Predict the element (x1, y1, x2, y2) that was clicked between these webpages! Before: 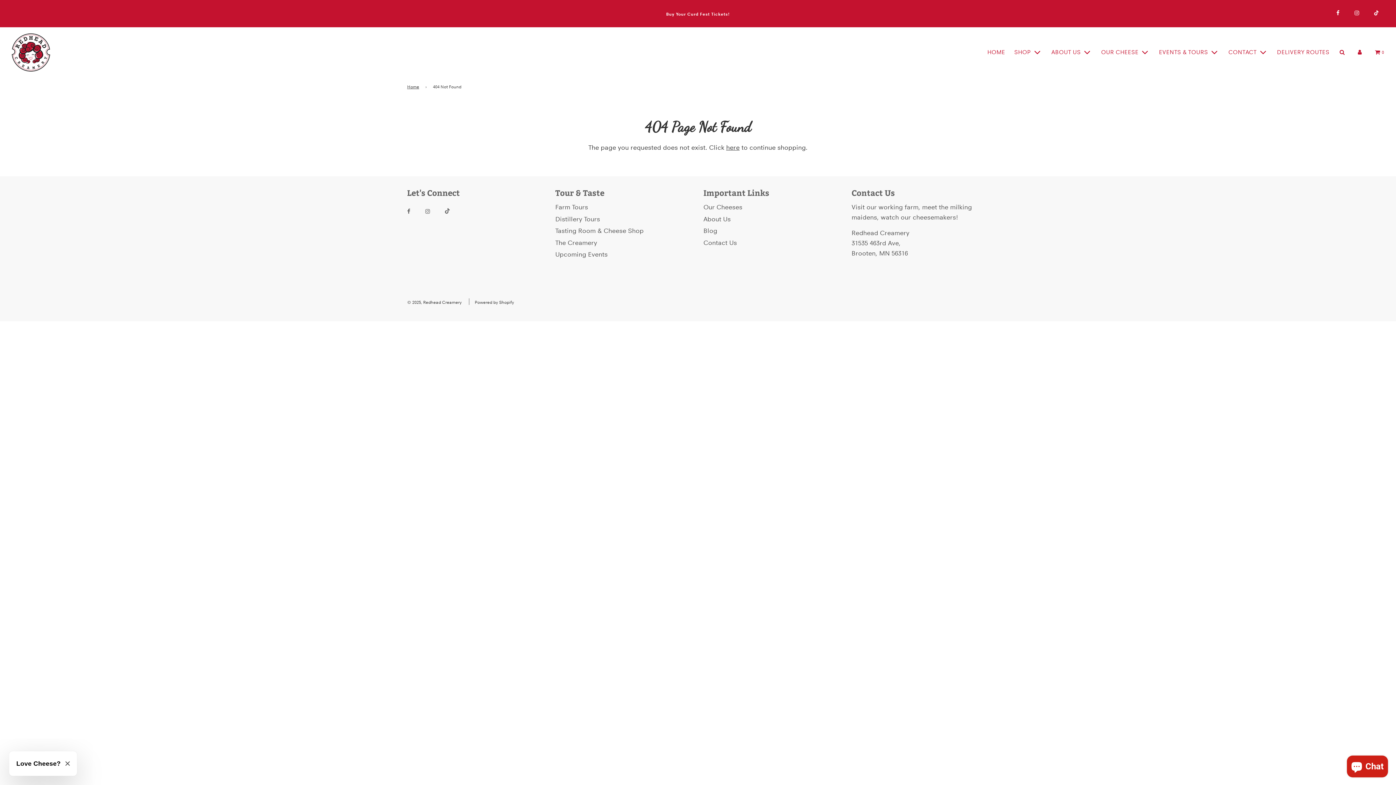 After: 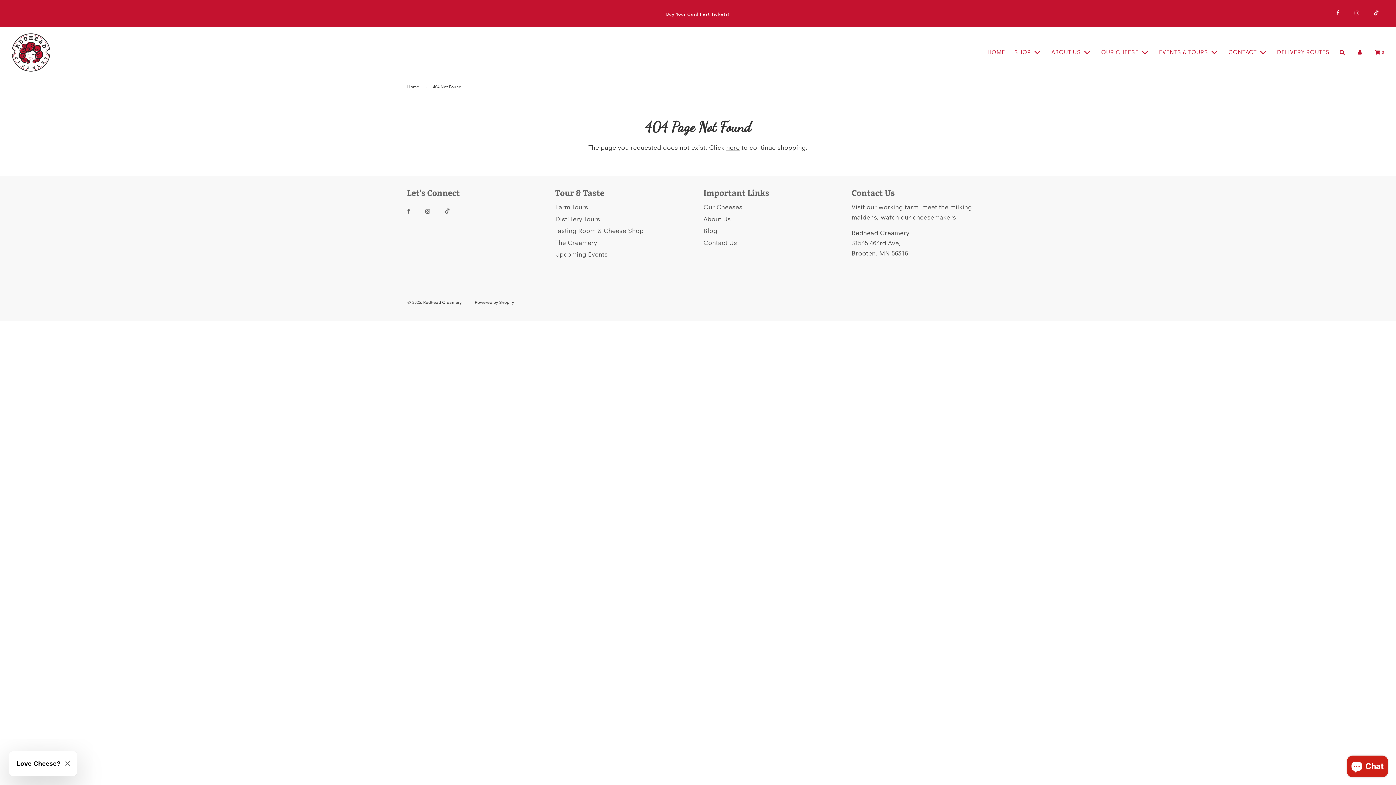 Action: bbox: (445, 202, 462, 220)